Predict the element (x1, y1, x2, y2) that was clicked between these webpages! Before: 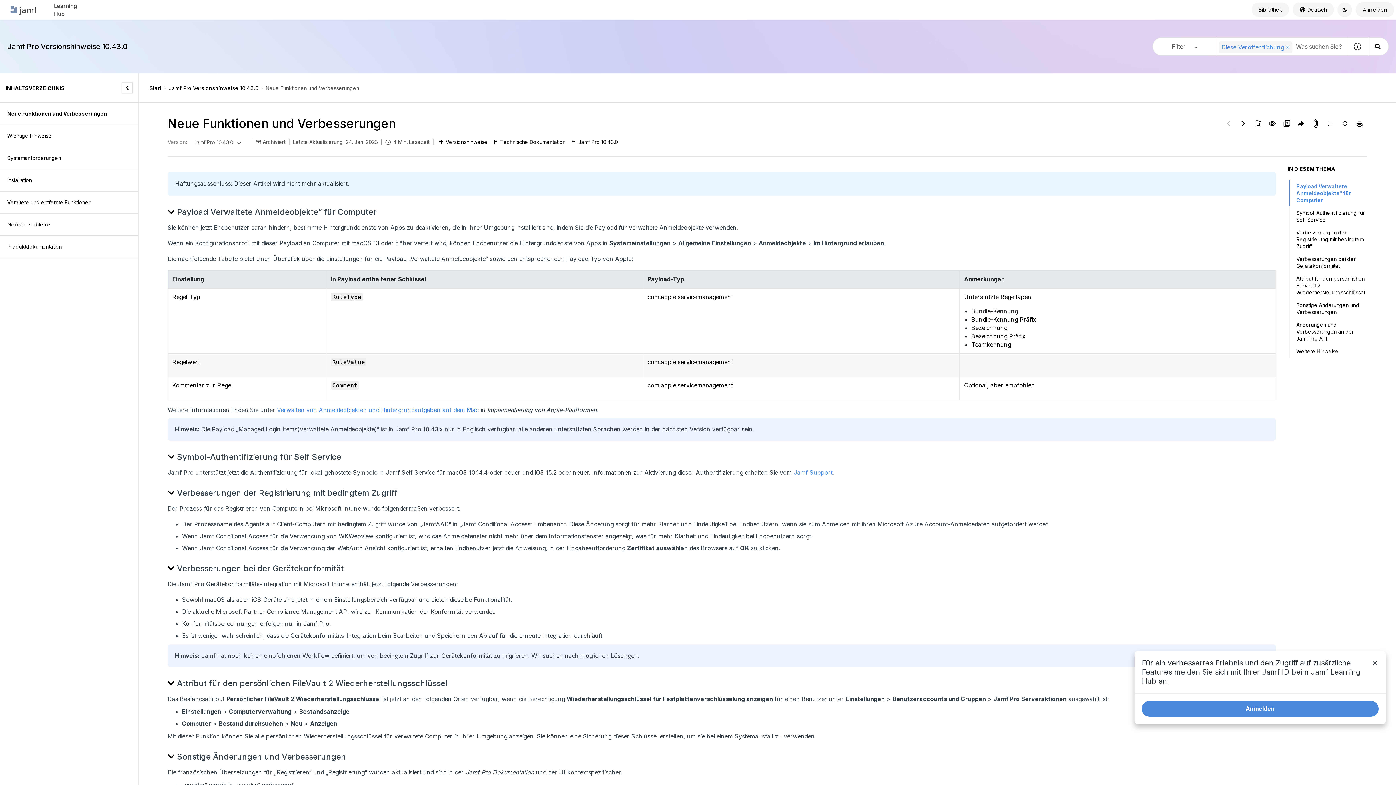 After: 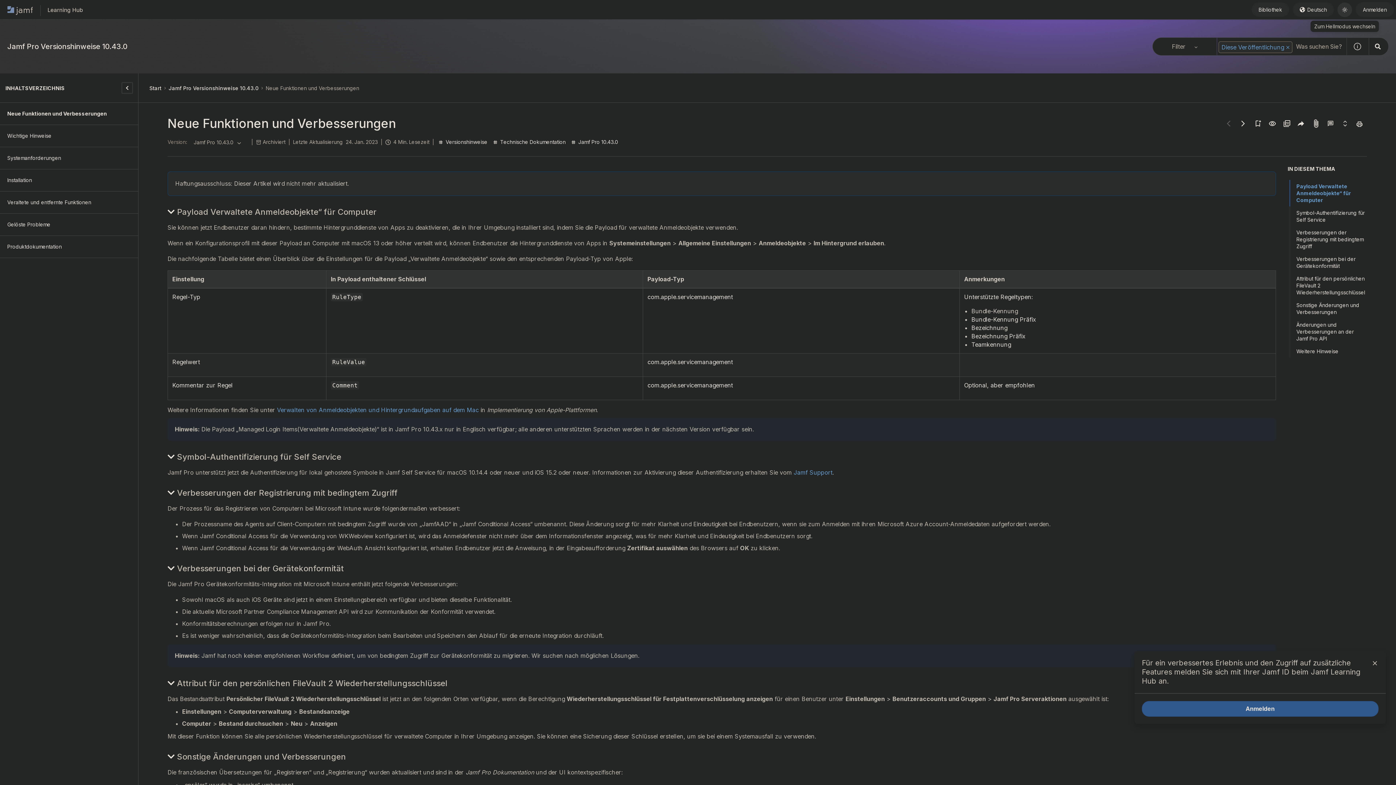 Action: label: Zum Dunkelmodus wechseln bbox: (1337, 2, 1352, 16)